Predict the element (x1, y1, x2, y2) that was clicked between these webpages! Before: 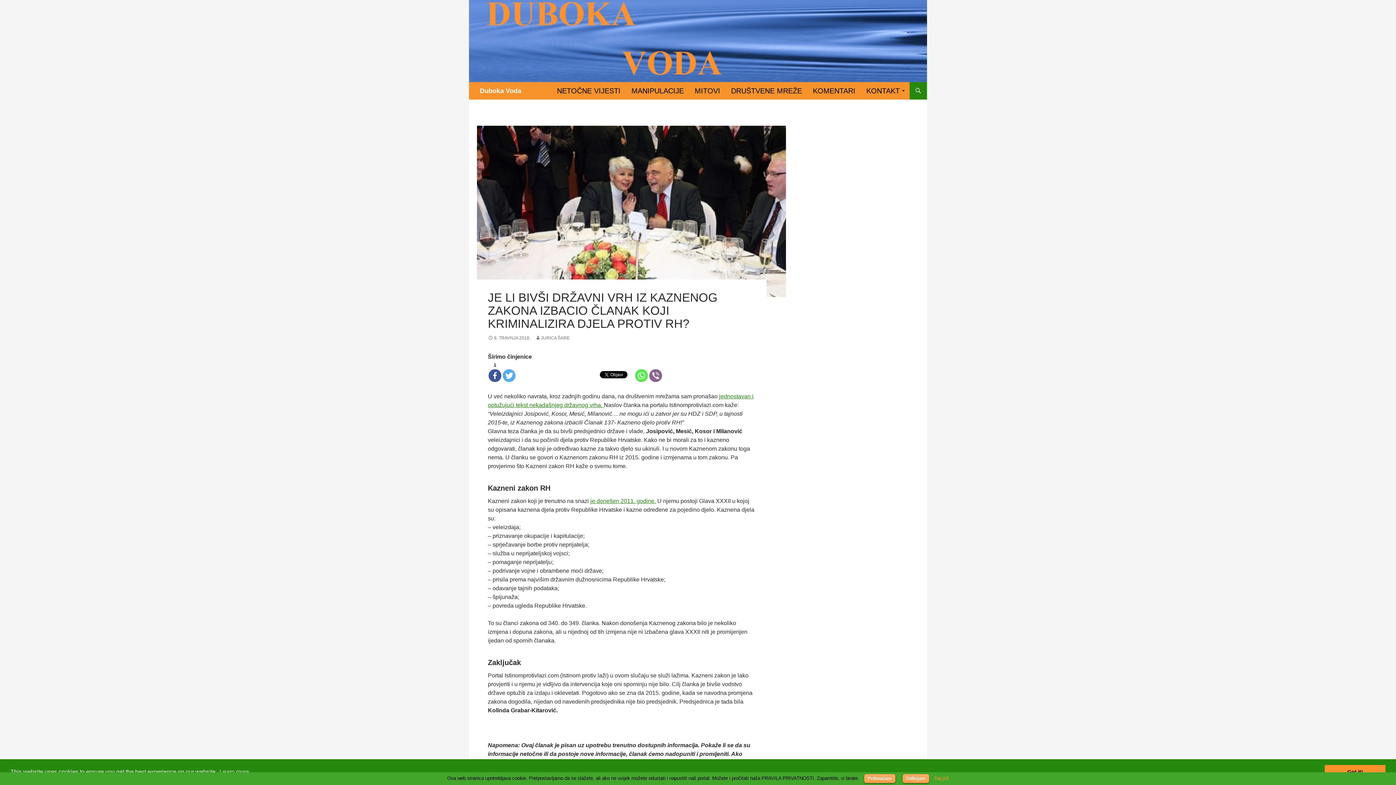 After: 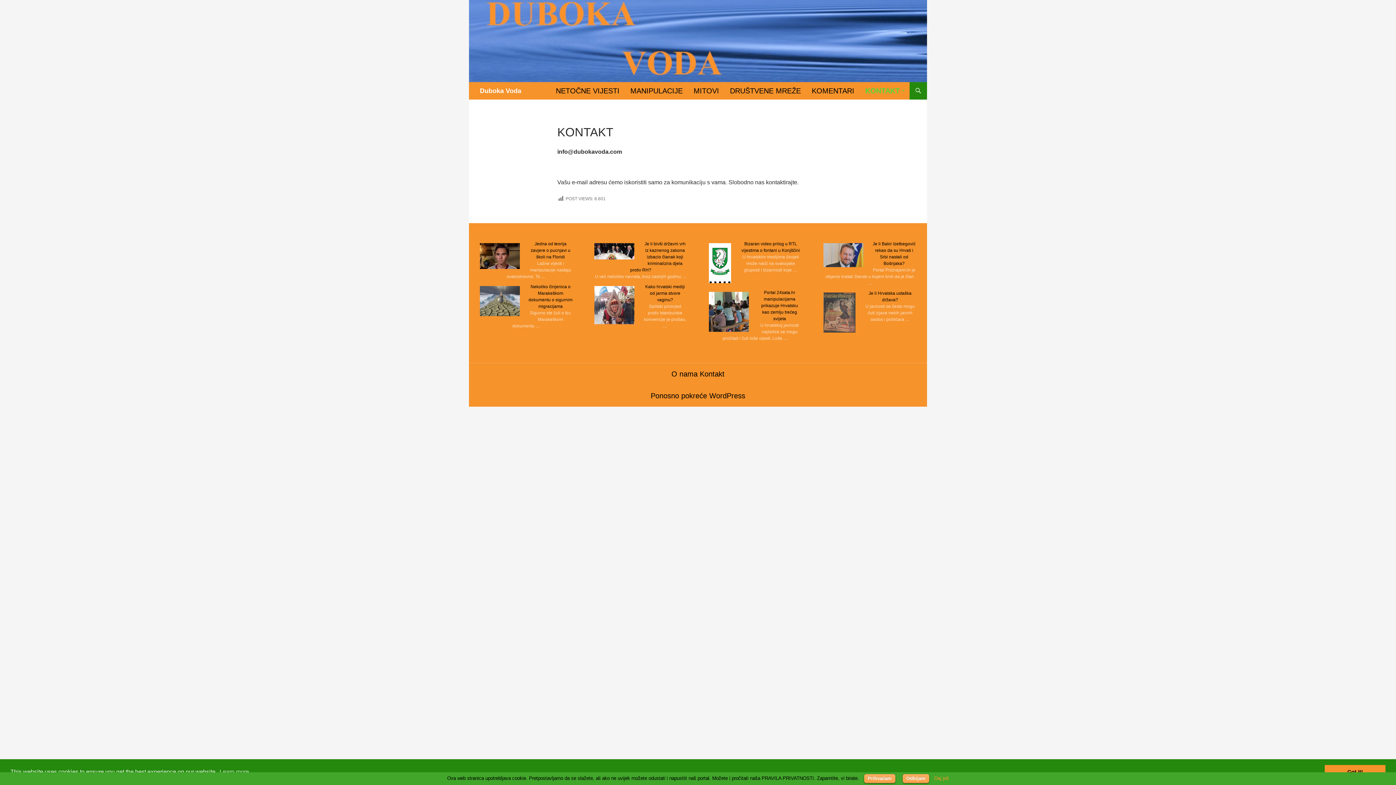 Action: label: KONTAKT bbox: (862, 82, 909, 99)